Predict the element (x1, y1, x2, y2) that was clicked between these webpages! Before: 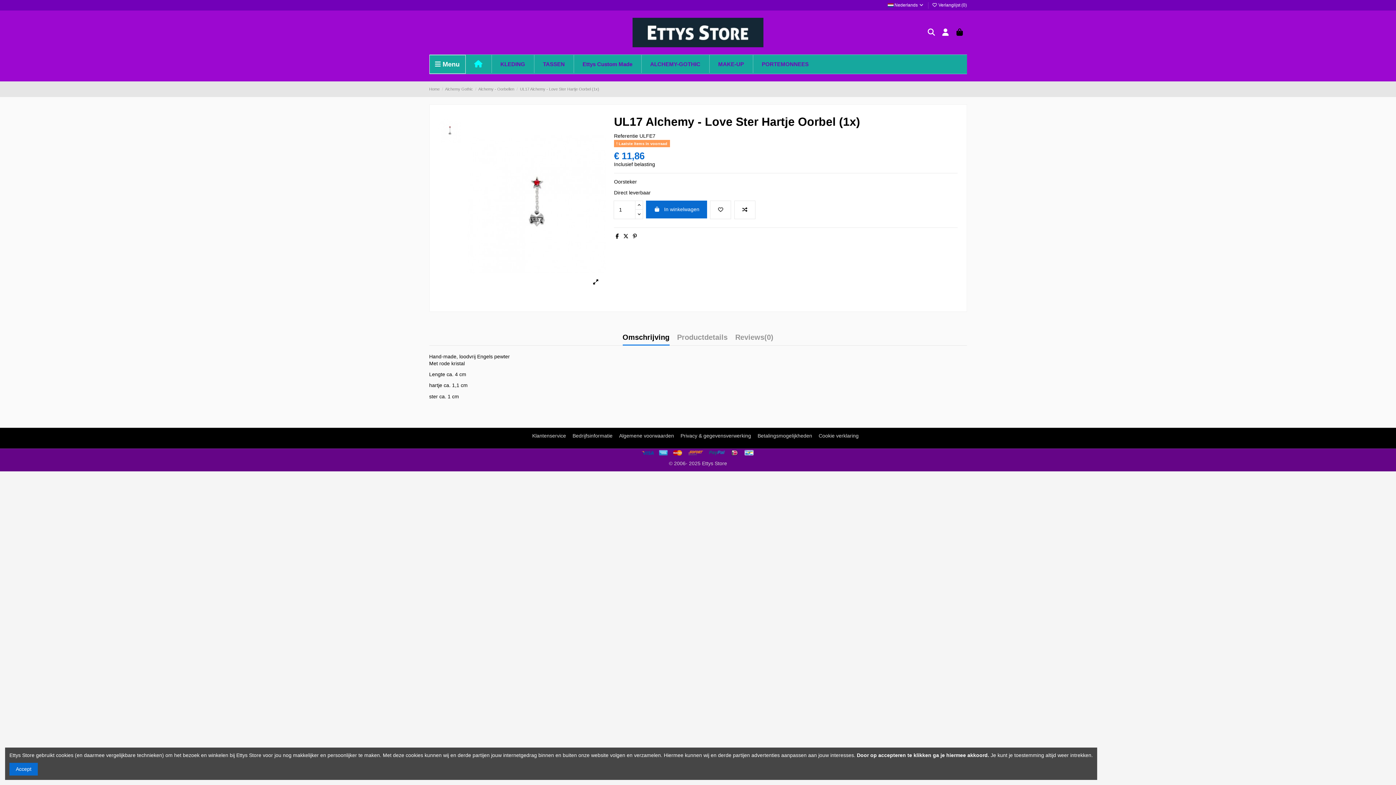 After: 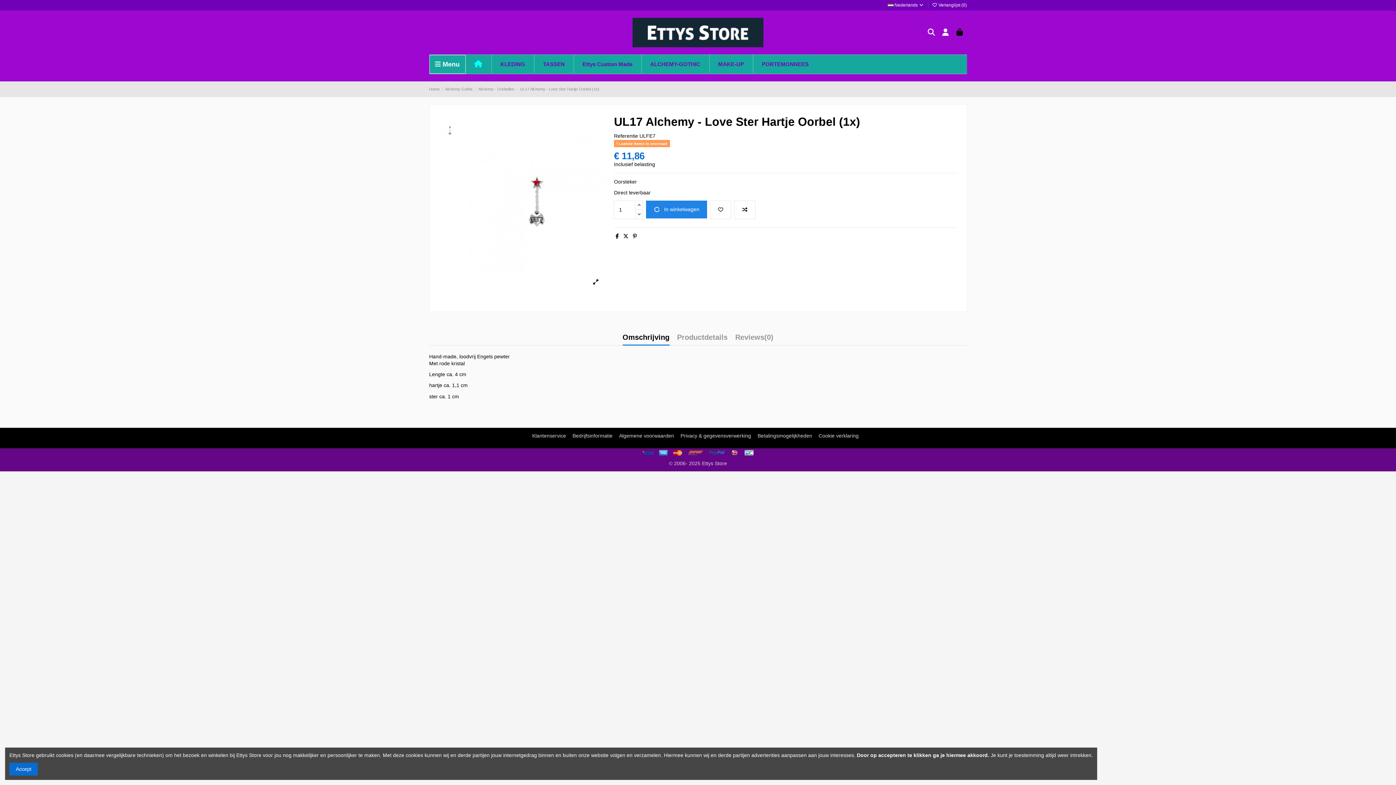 Action: bbox: (646, 200, 707, 218) label:  In winkelwagen